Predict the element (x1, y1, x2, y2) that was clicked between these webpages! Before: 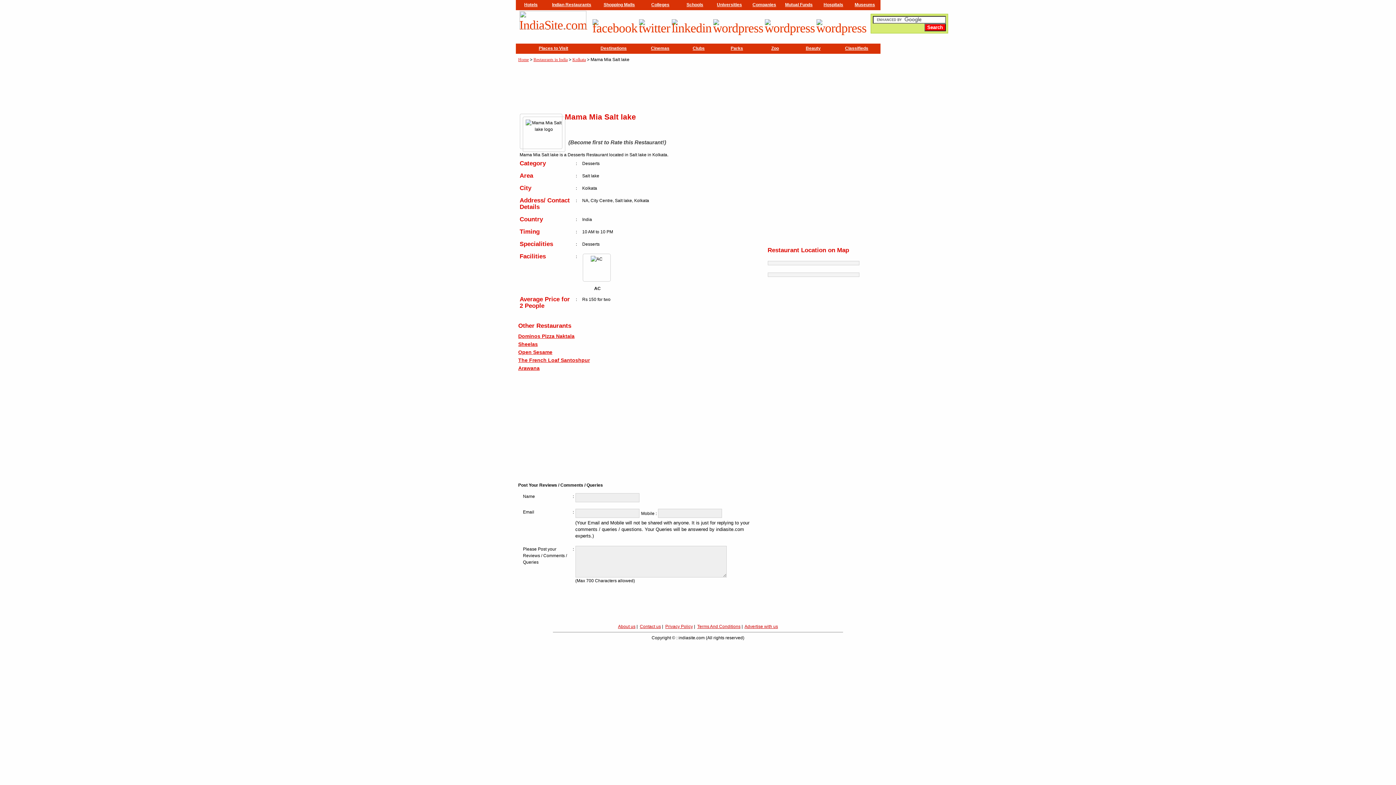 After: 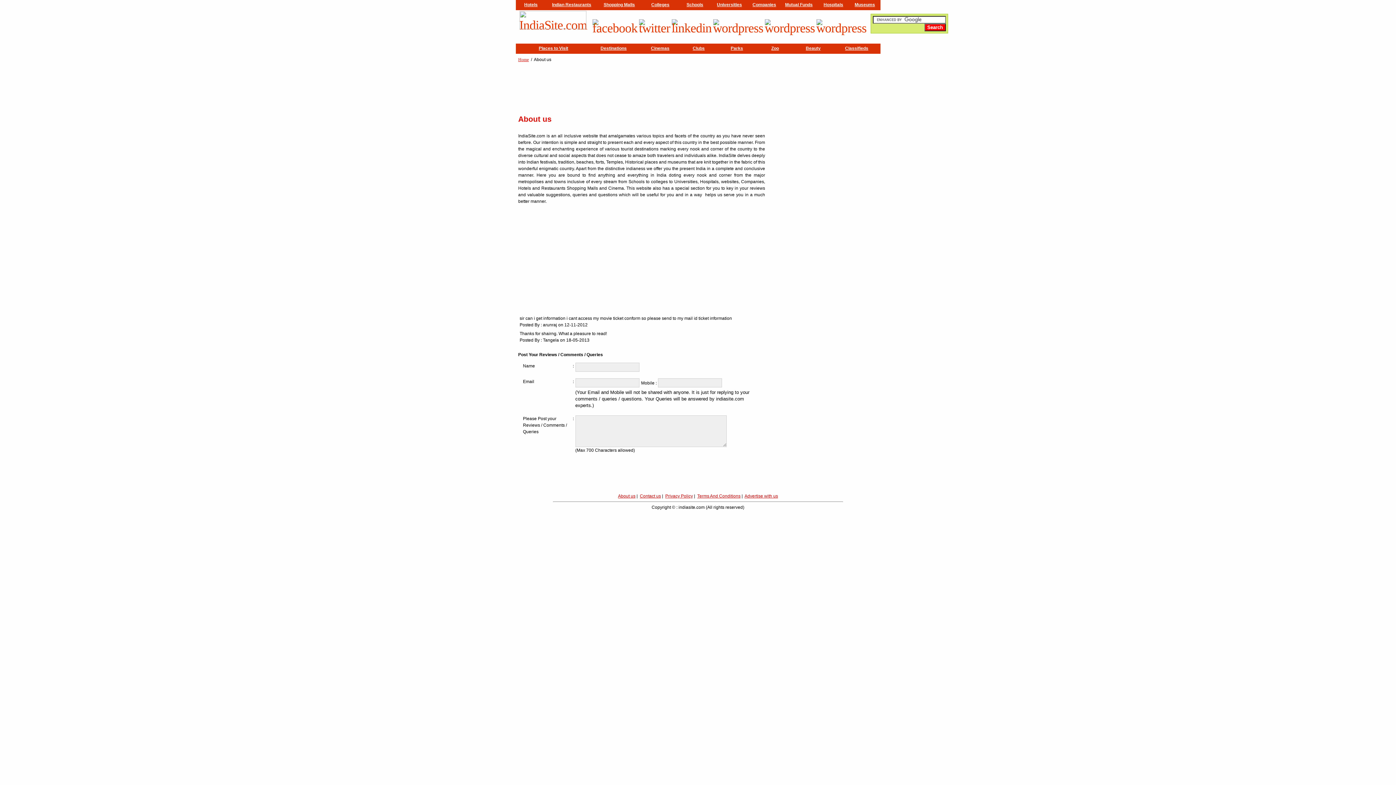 Action: label: About us bbox: (618, 624, 635, 629)